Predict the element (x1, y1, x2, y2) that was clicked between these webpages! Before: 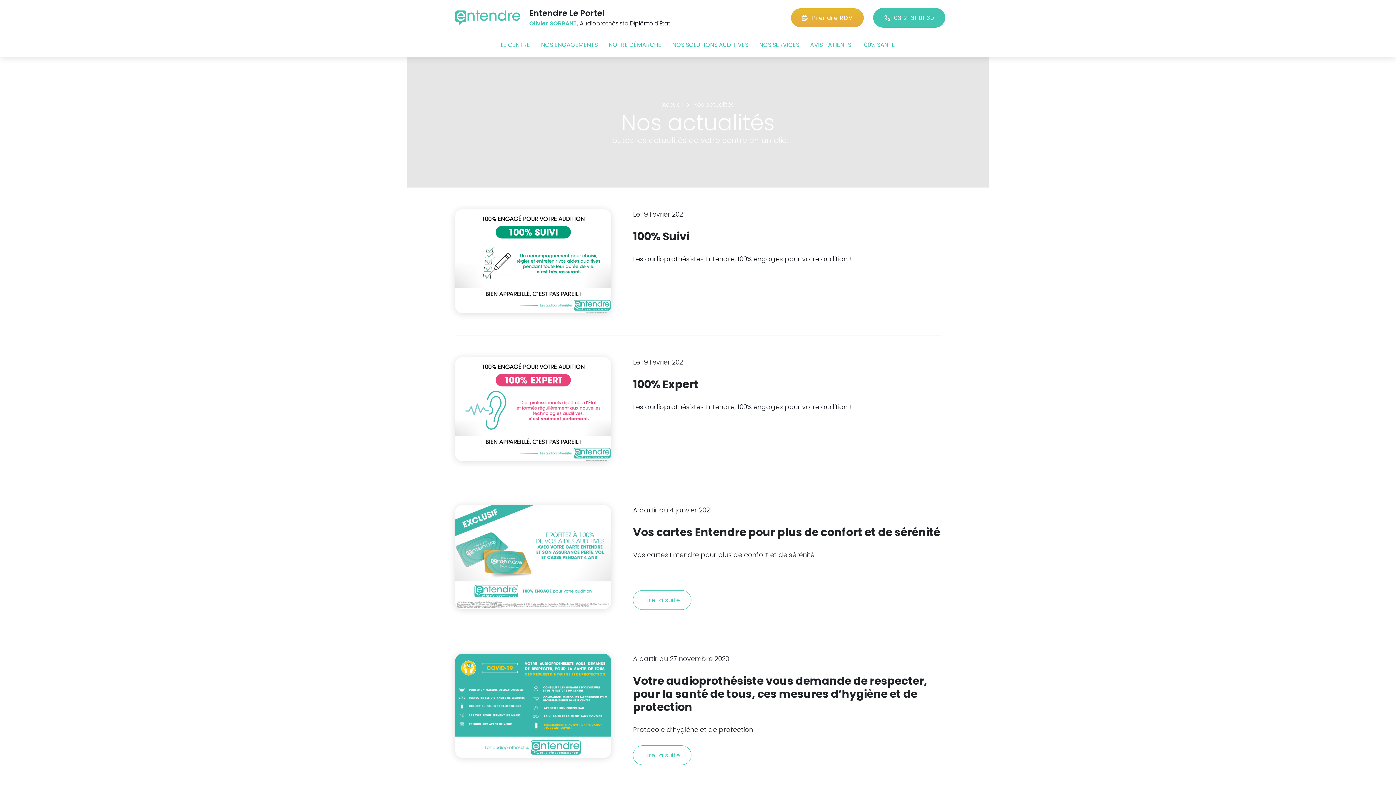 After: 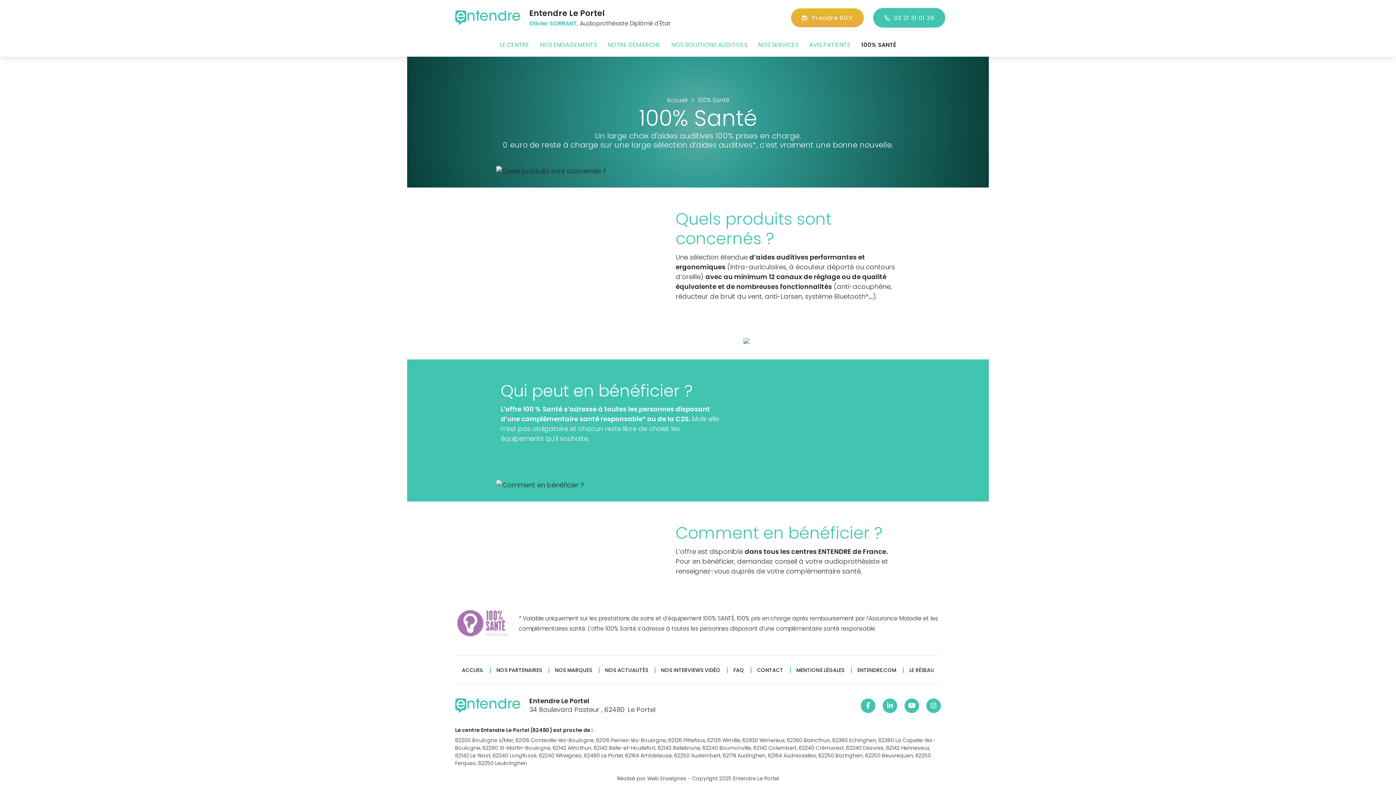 Action: label: 100% SANTÉ bbox: (856, 40, 900, 49)